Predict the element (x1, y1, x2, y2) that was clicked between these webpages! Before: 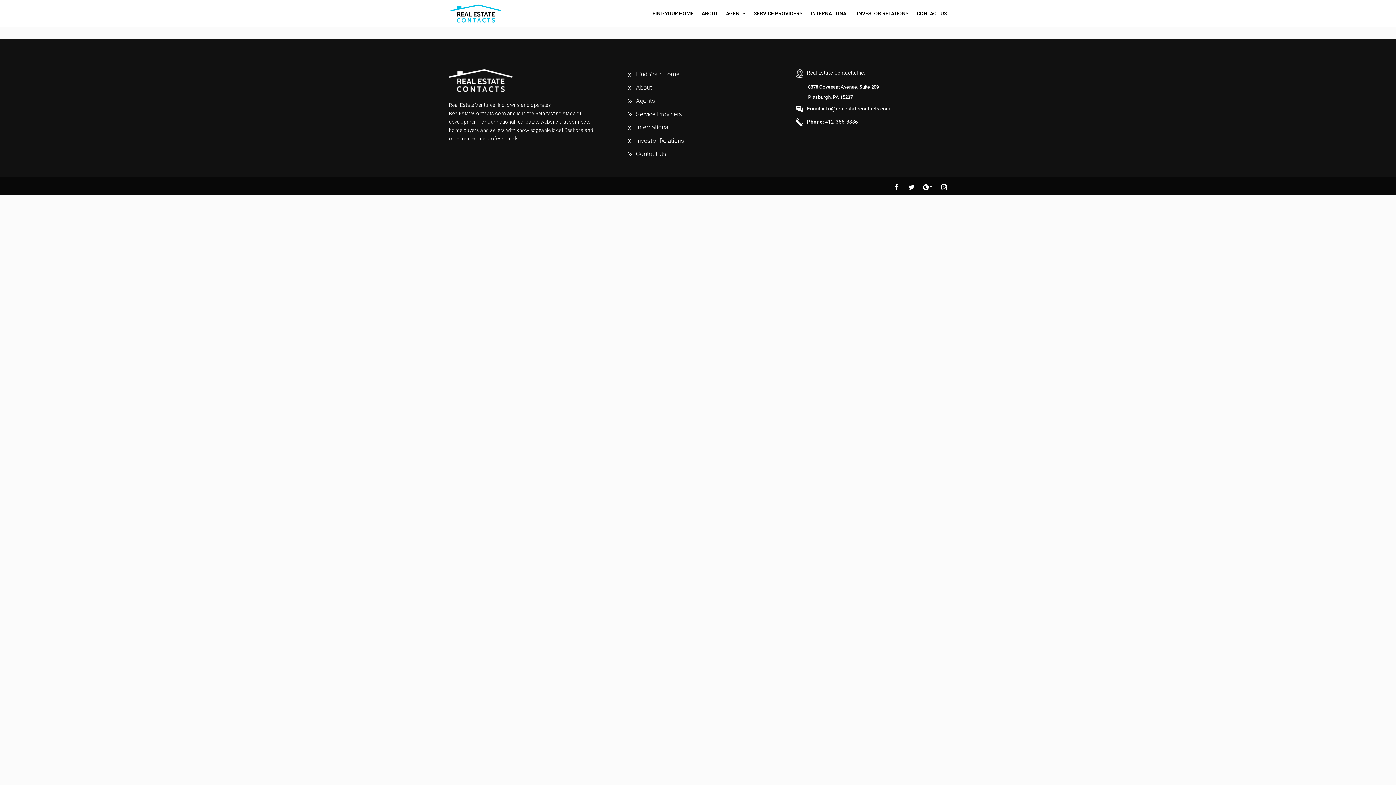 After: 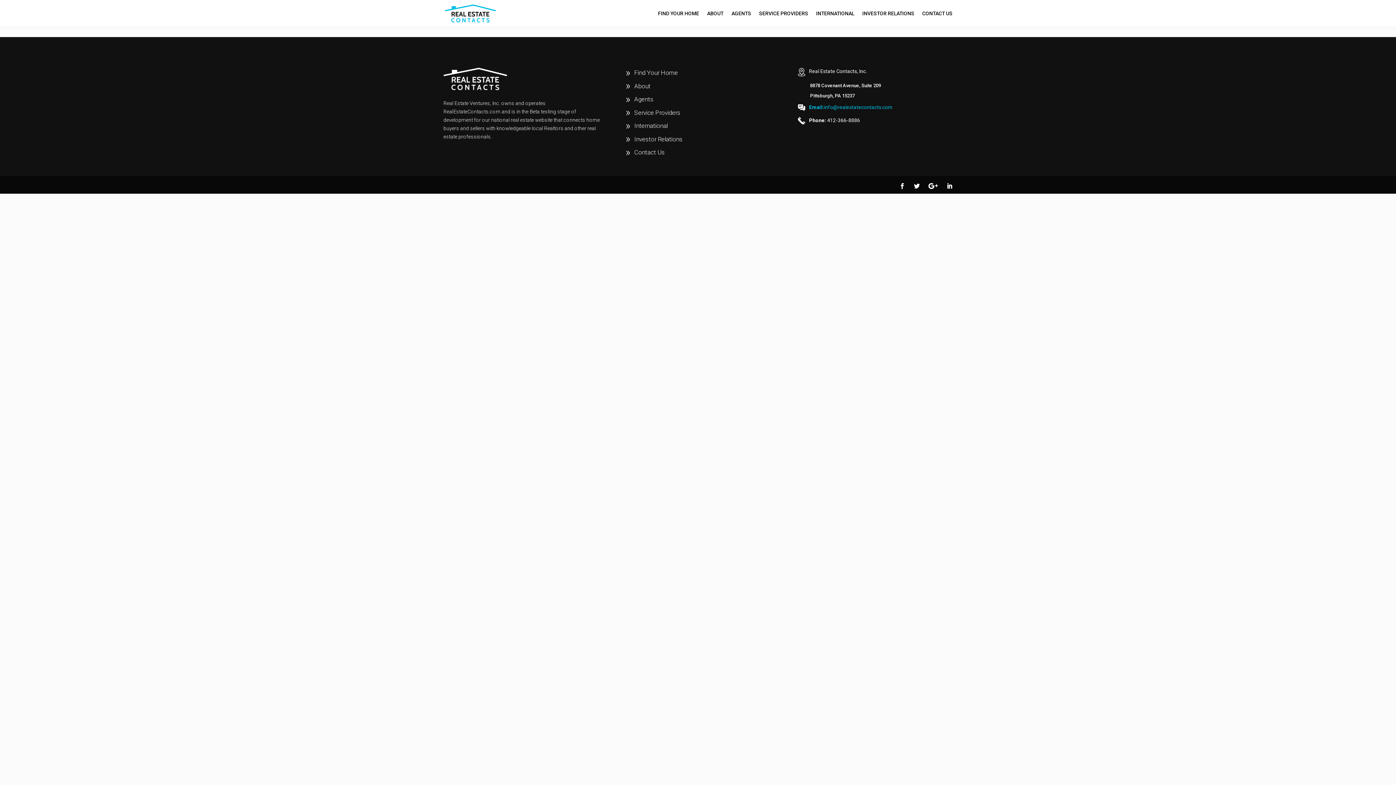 Action: bbox: (796, 104, 890, 112) label: Email:info@realestatecontacts.com